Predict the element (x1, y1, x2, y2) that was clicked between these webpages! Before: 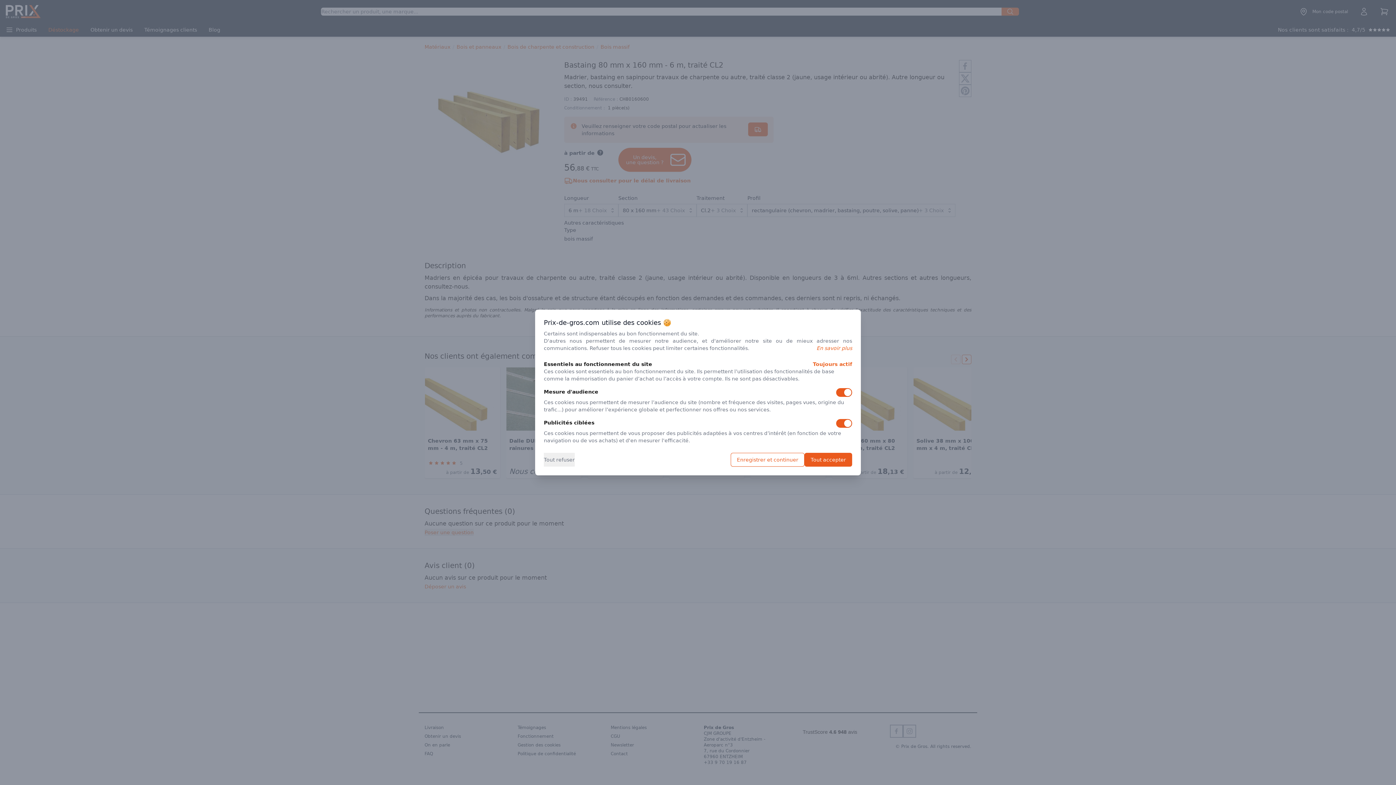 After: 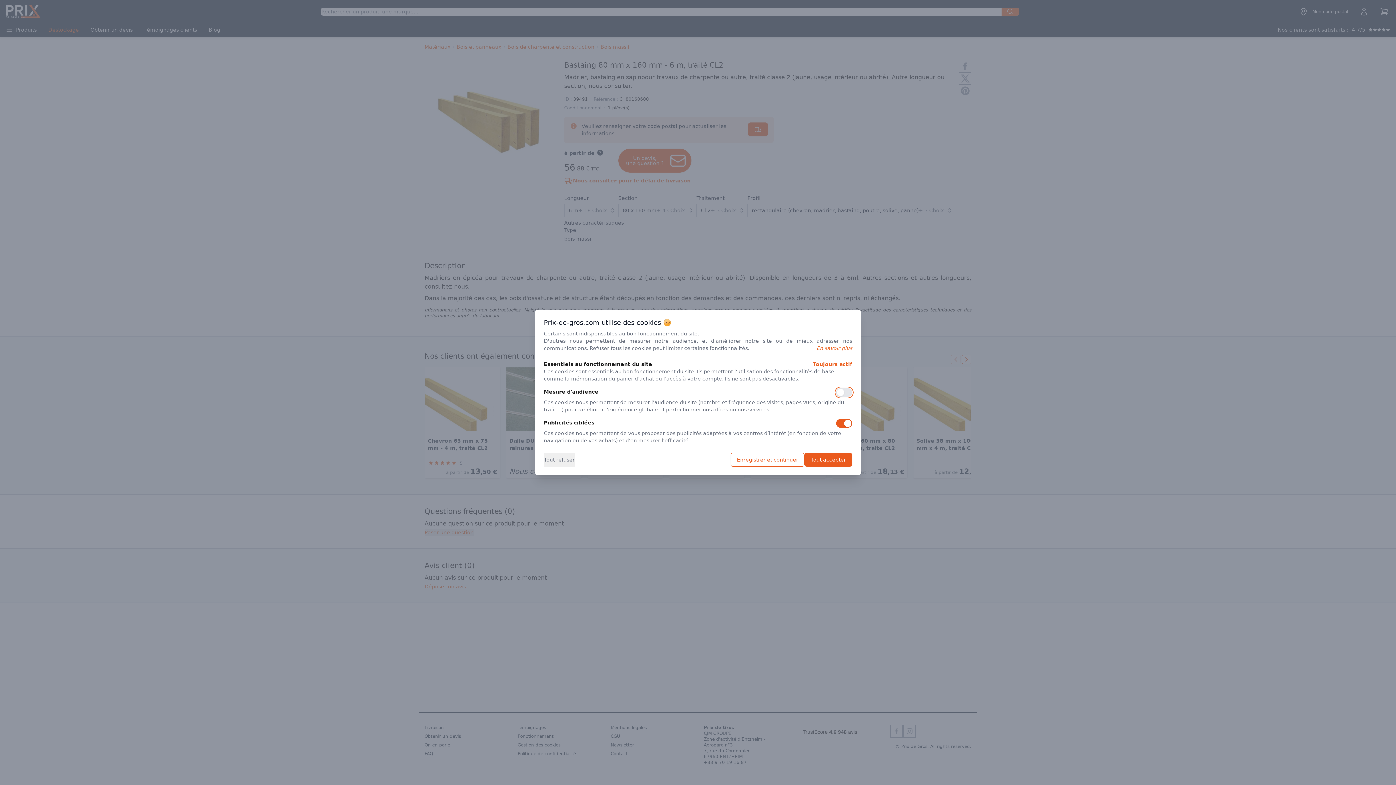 Action: label: Use setting bbox: (836, 388, 852, 397)